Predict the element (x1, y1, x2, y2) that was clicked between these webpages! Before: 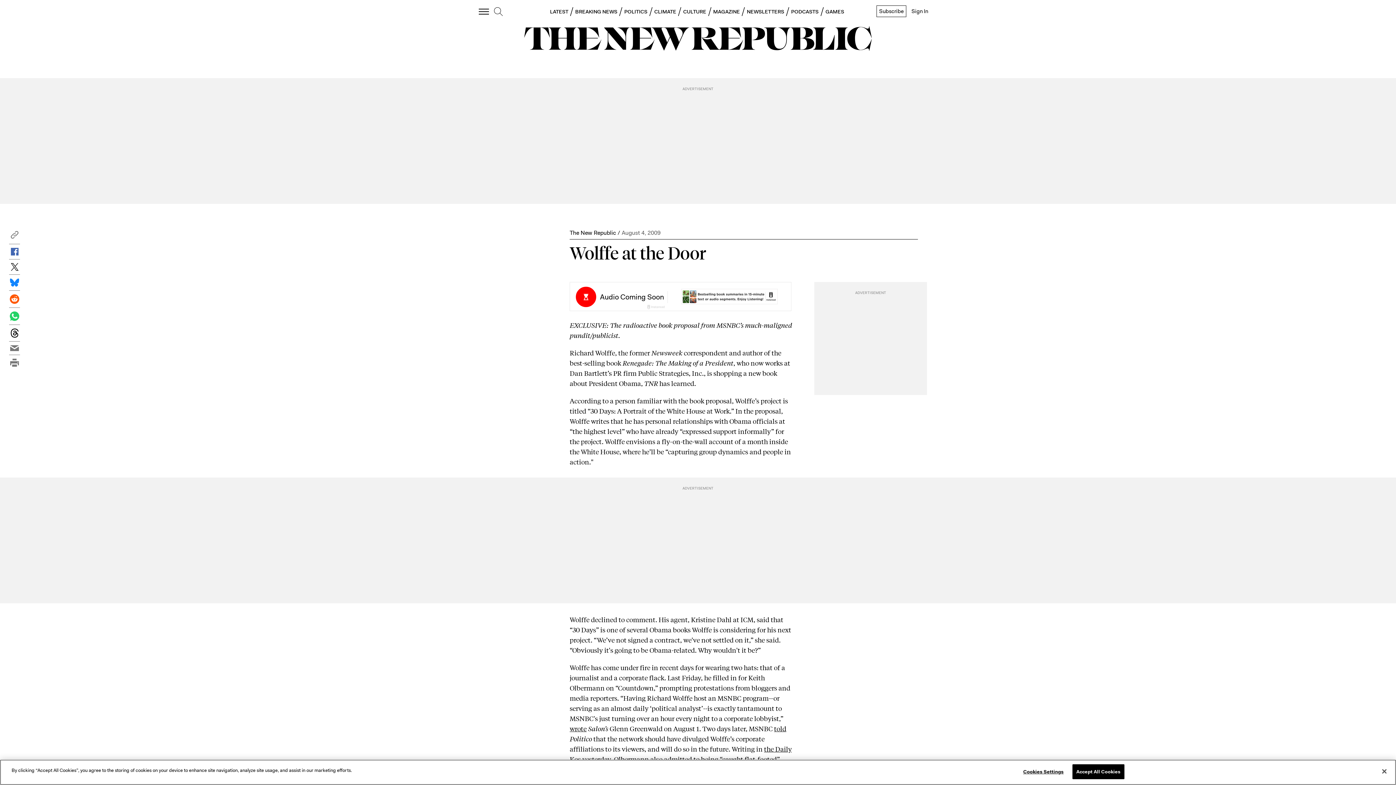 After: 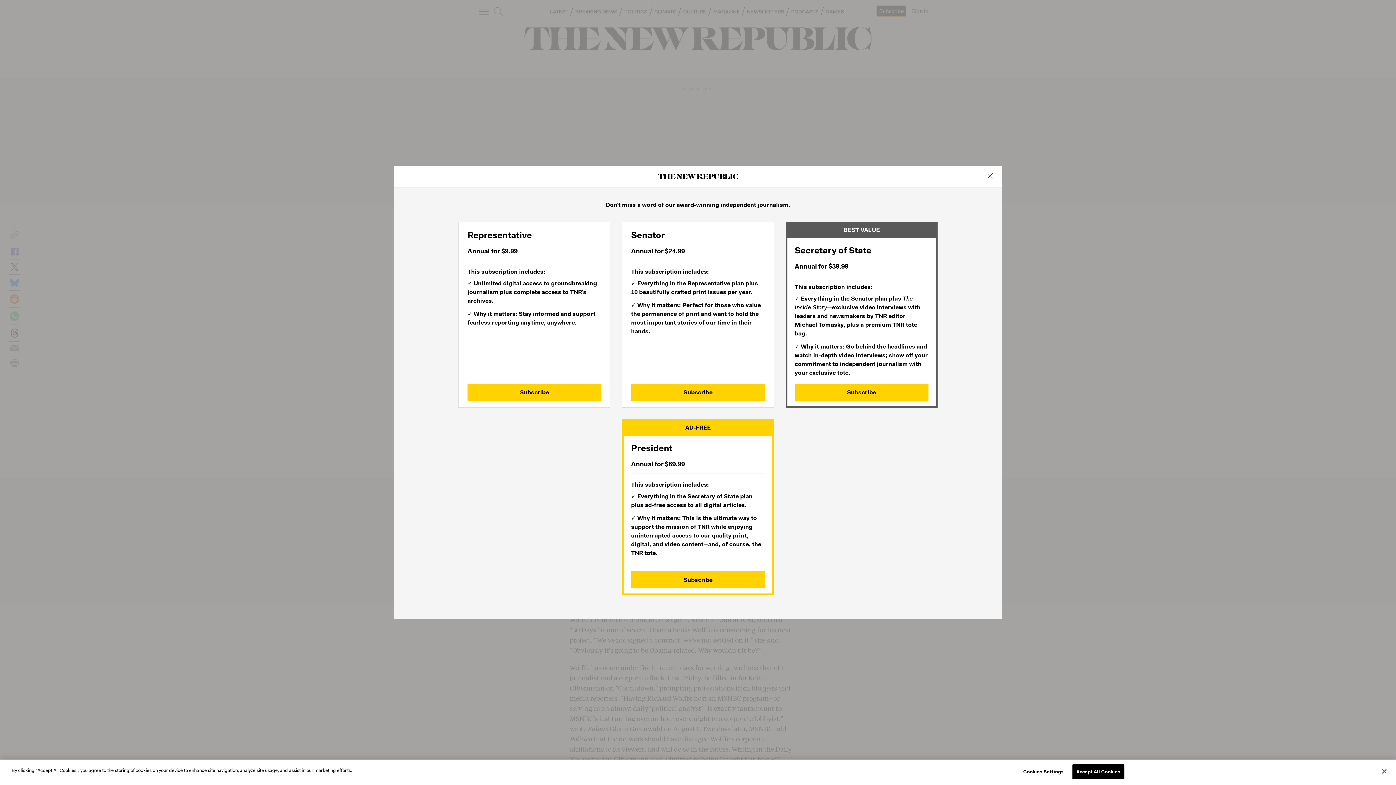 Action: label: Subscribe bbox: (876, 5, 906, 17)